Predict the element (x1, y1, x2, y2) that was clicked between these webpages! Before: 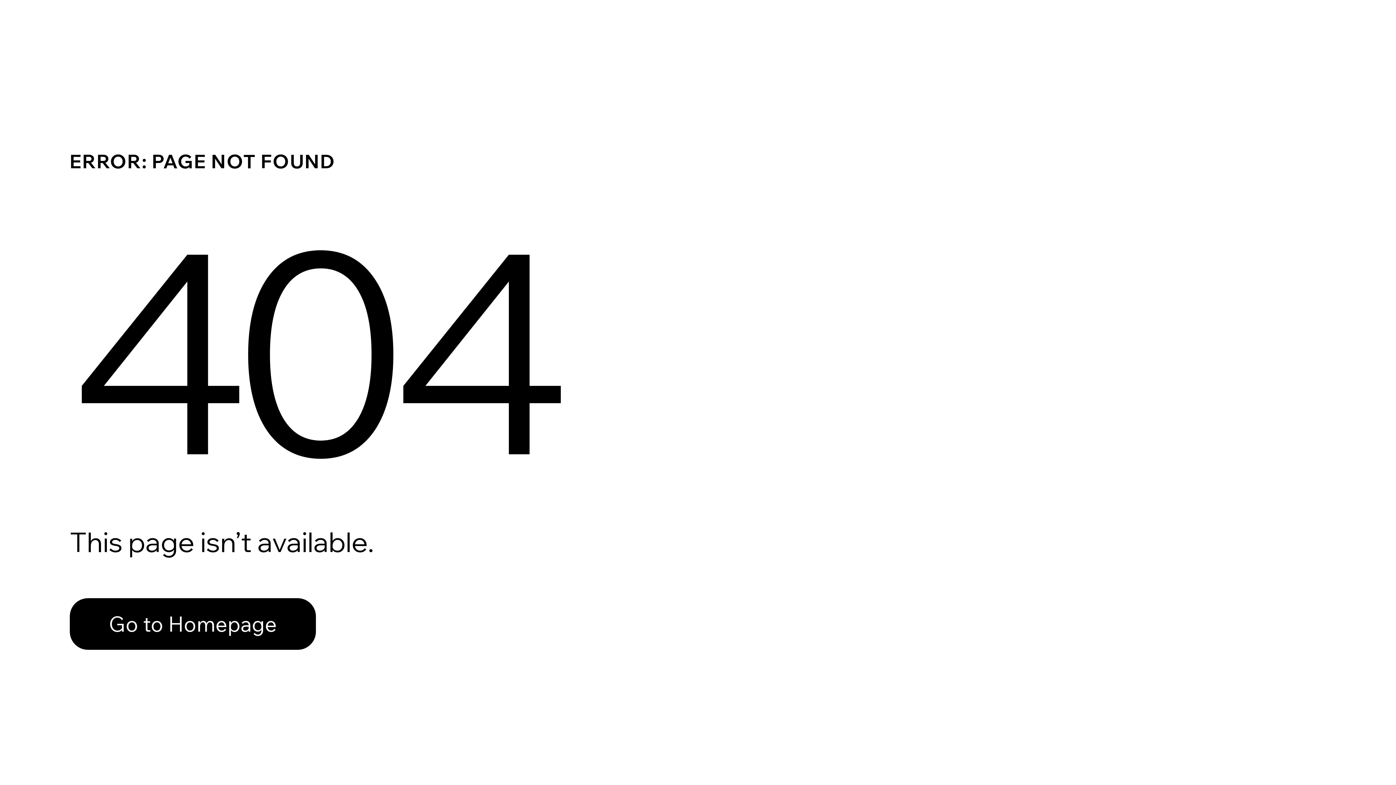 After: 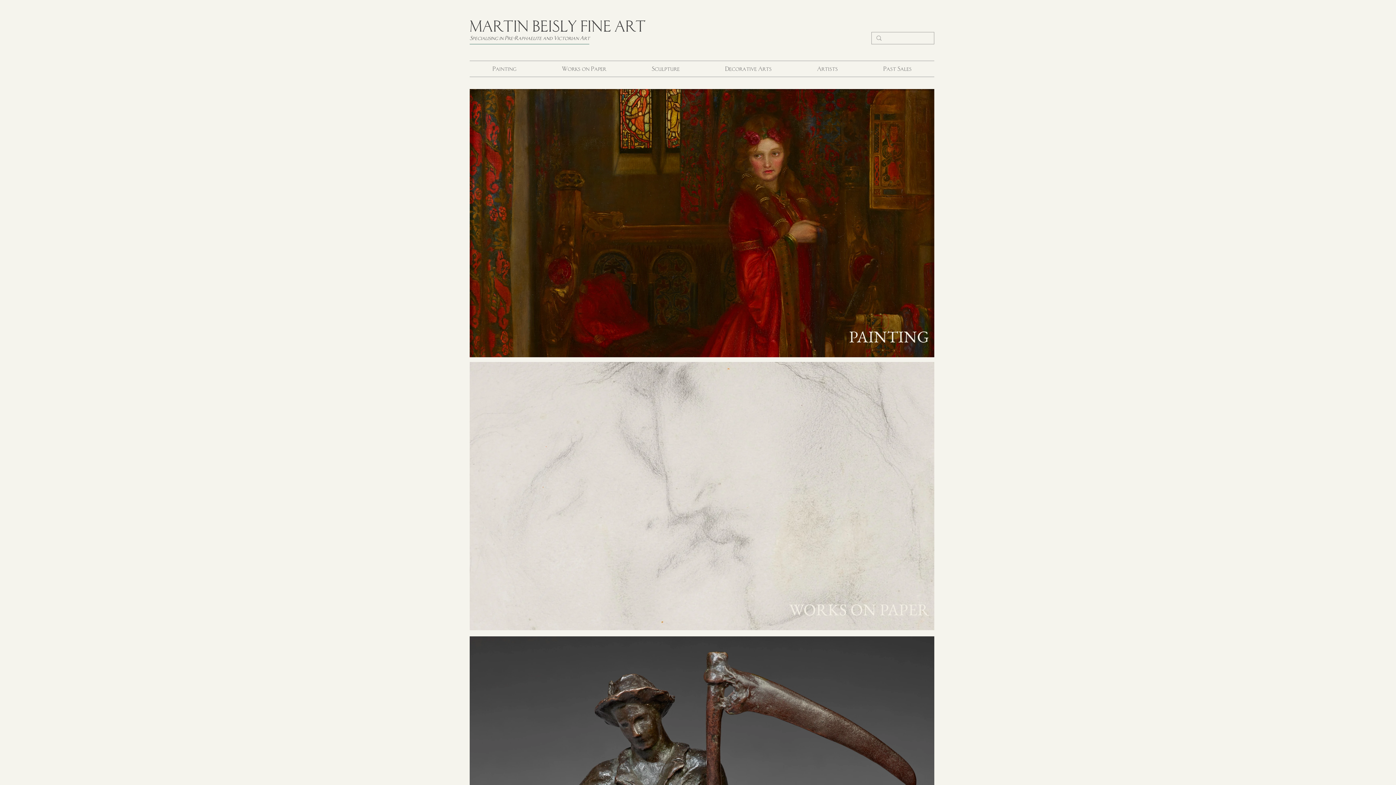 Action: label: Go to Homepage bbox: (69, 582, 768, 659)